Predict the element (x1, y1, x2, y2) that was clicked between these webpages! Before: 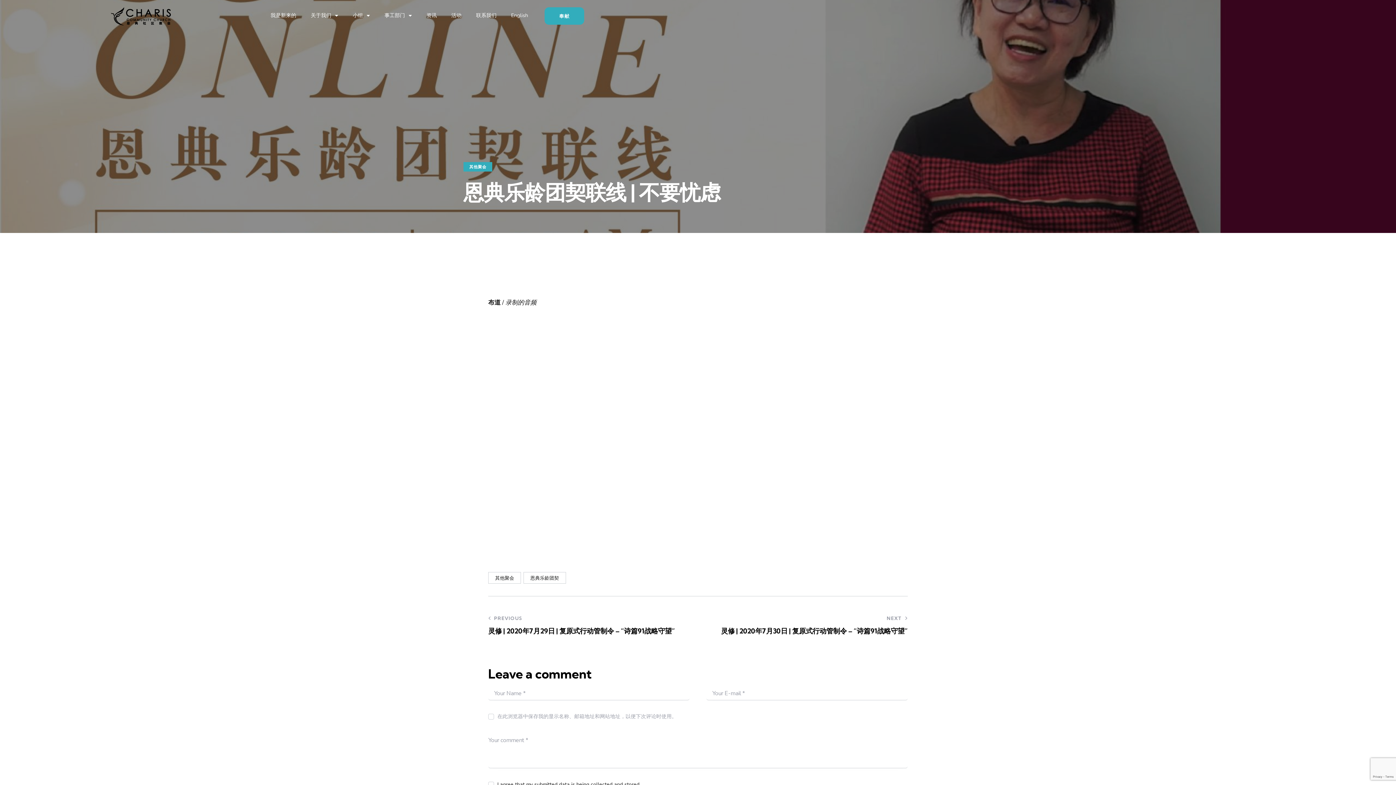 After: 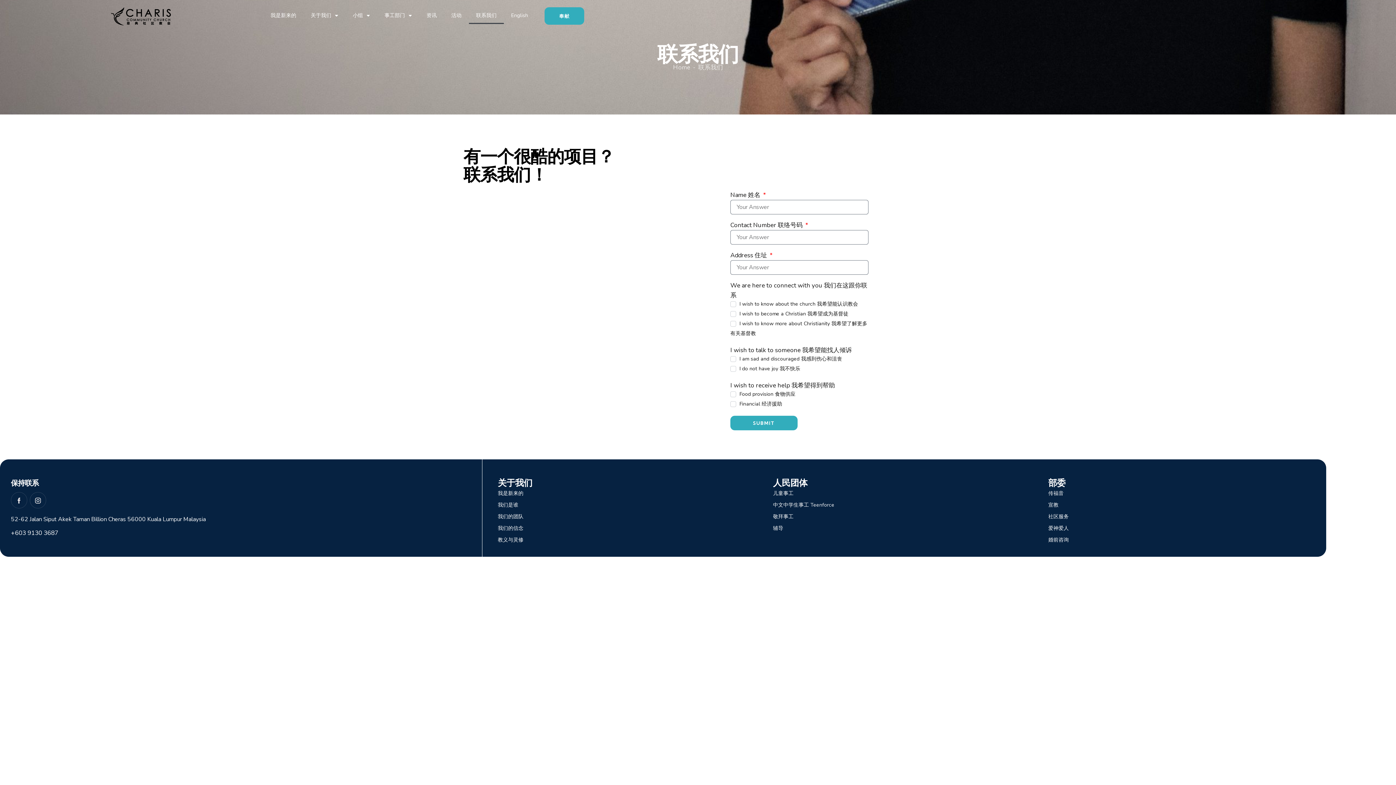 Action: bbox: (468, 7, 504, 24) label: 联系我们